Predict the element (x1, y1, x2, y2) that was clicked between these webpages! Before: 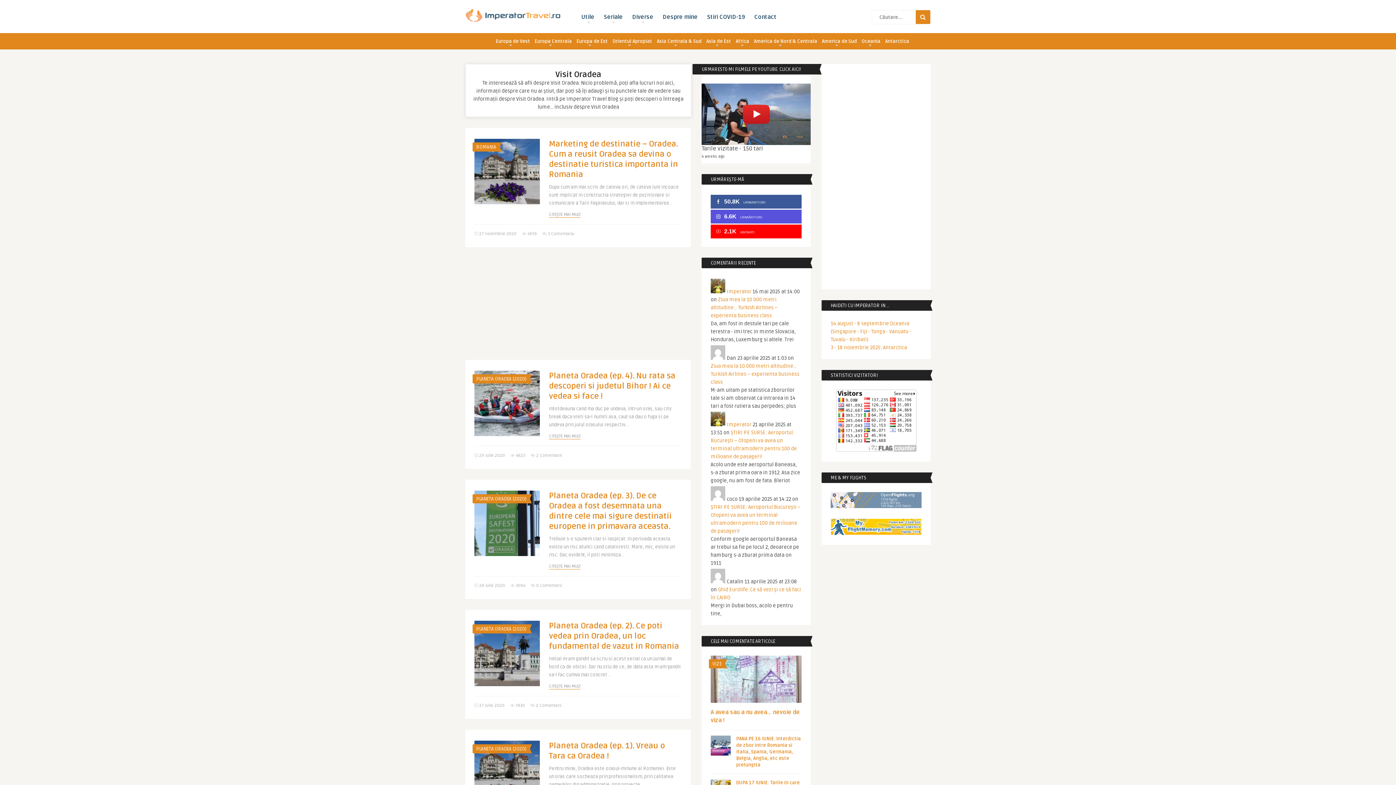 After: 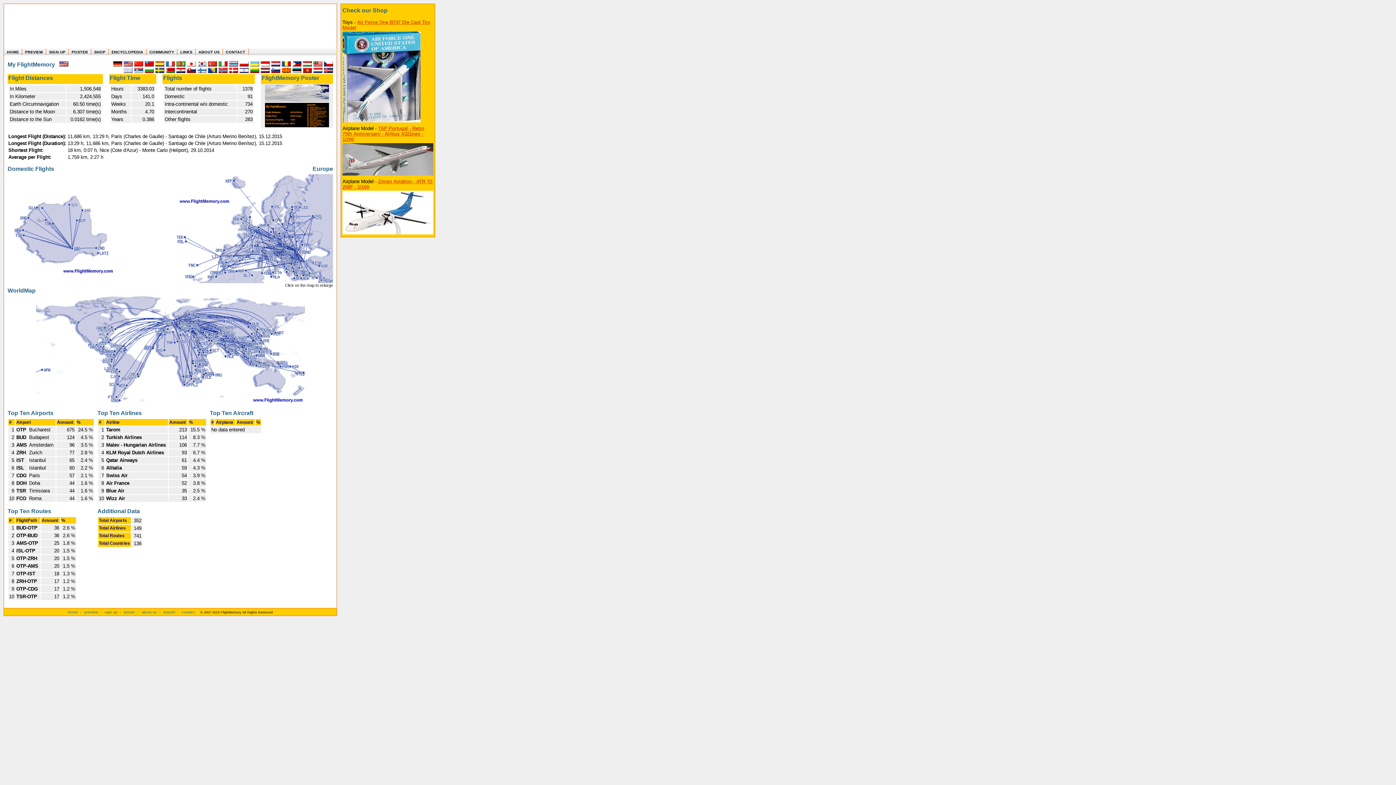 Action: bbox: (830, 530, 921, 536)